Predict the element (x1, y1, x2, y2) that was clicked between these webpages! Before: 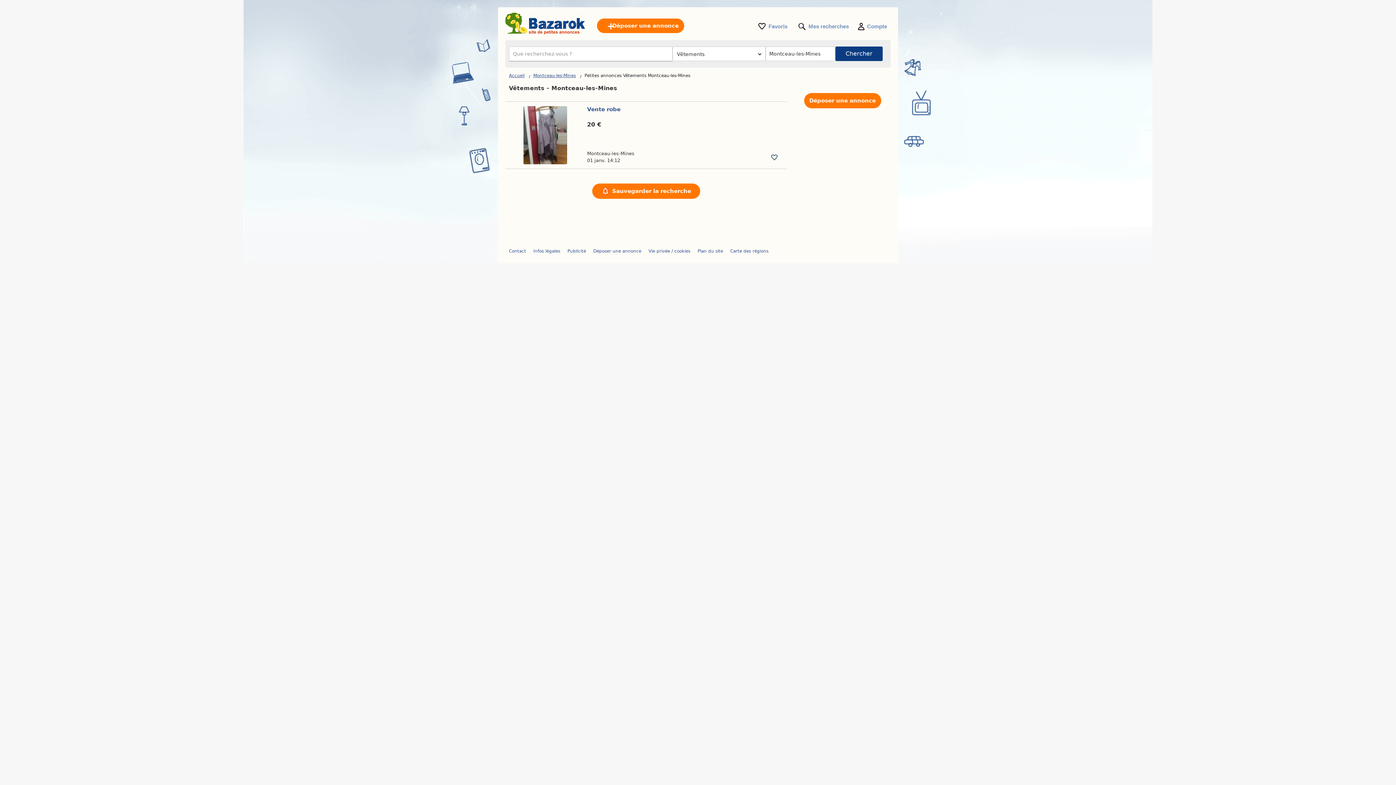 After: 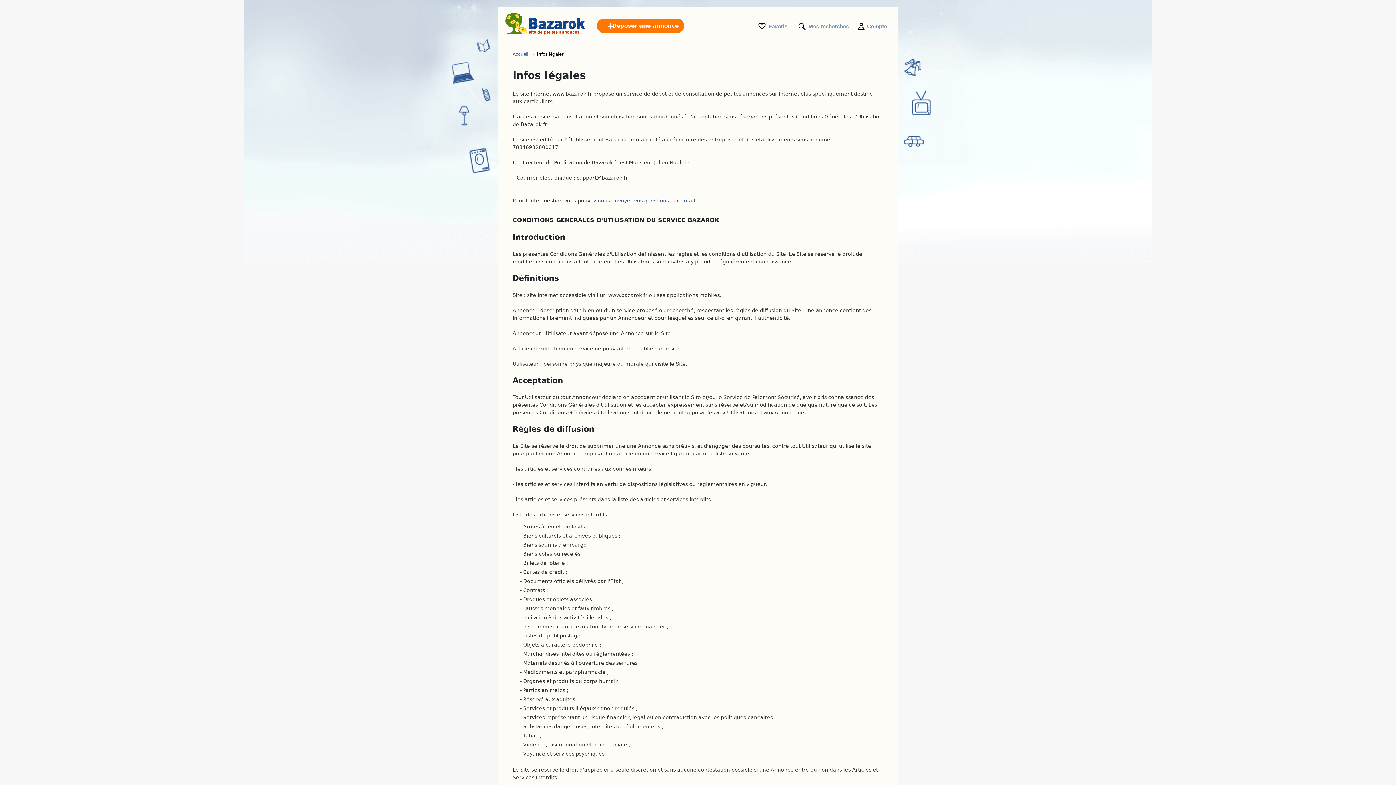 Action: bbox: (533, 248, 560, 253) label: Infos légales